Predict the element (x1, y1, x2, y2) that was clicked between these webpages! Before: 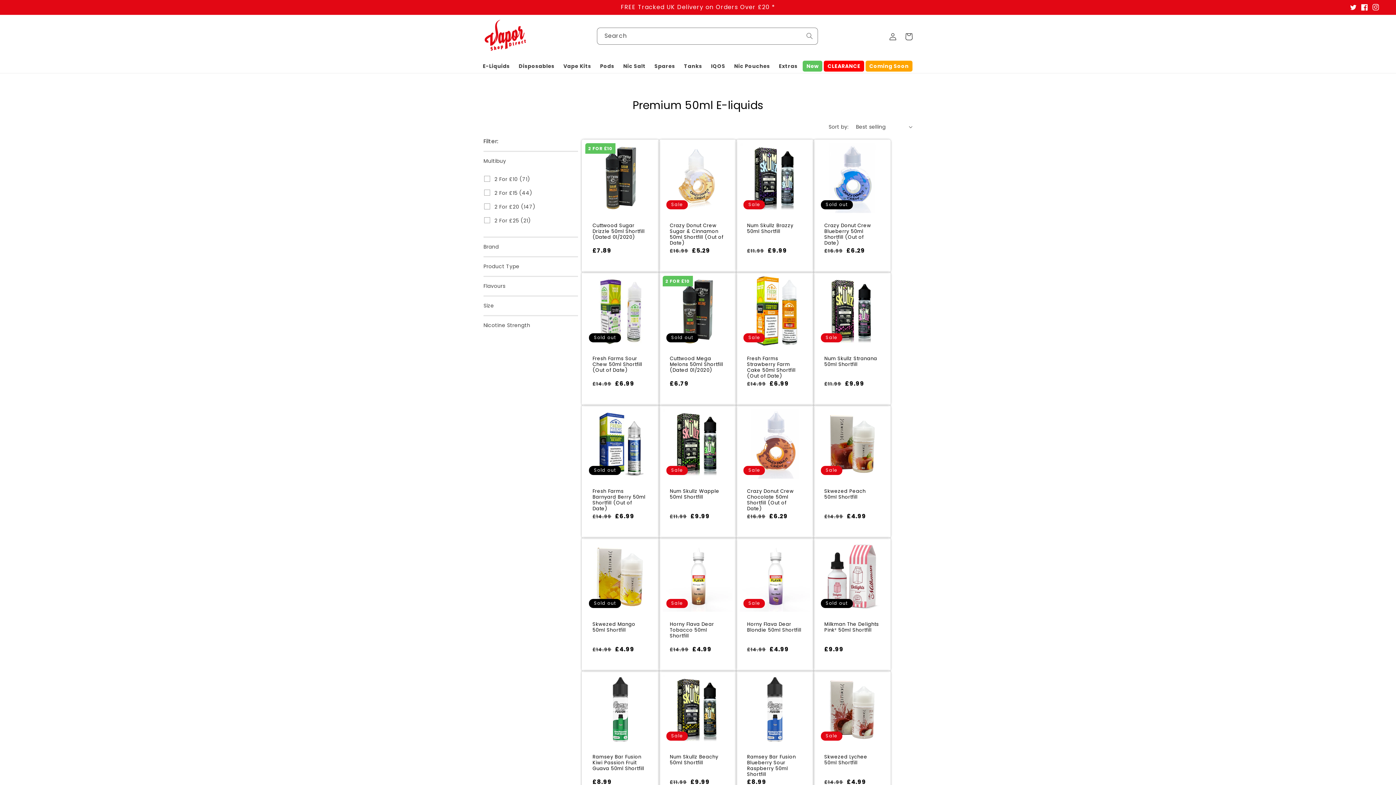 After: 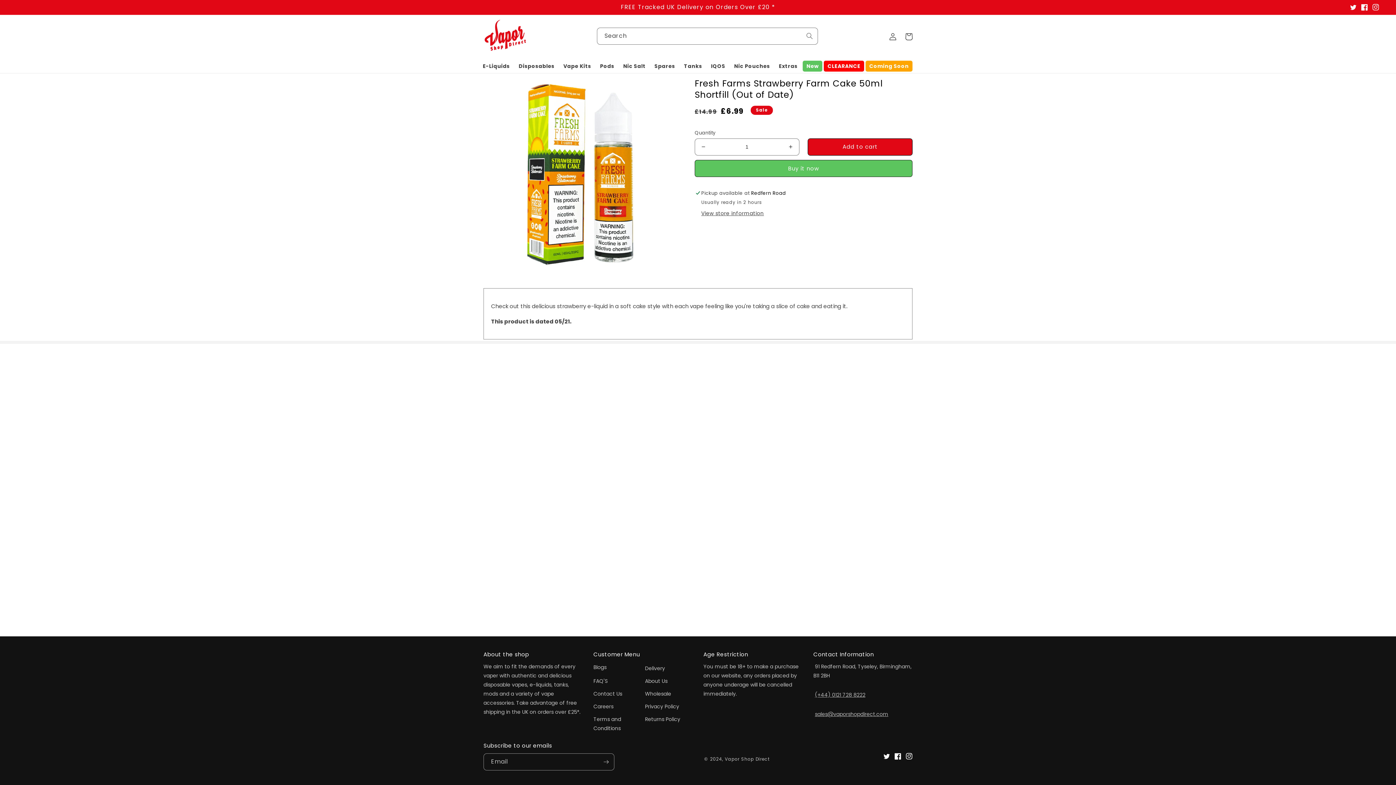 Action: bbox: (747, 355, 802, 377) label: Fresh Farms Strawberry Farm Cake 50ml Shortfill (Out of Date)